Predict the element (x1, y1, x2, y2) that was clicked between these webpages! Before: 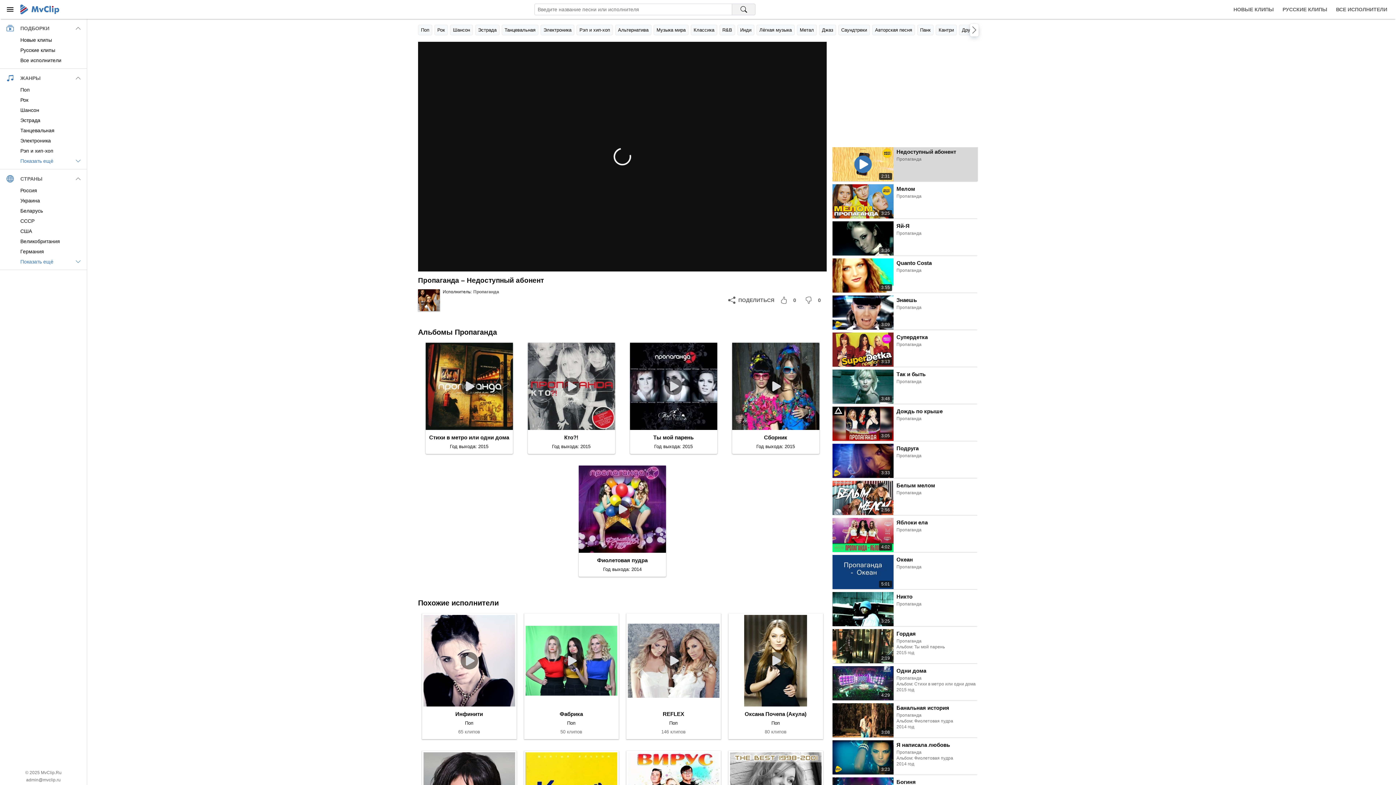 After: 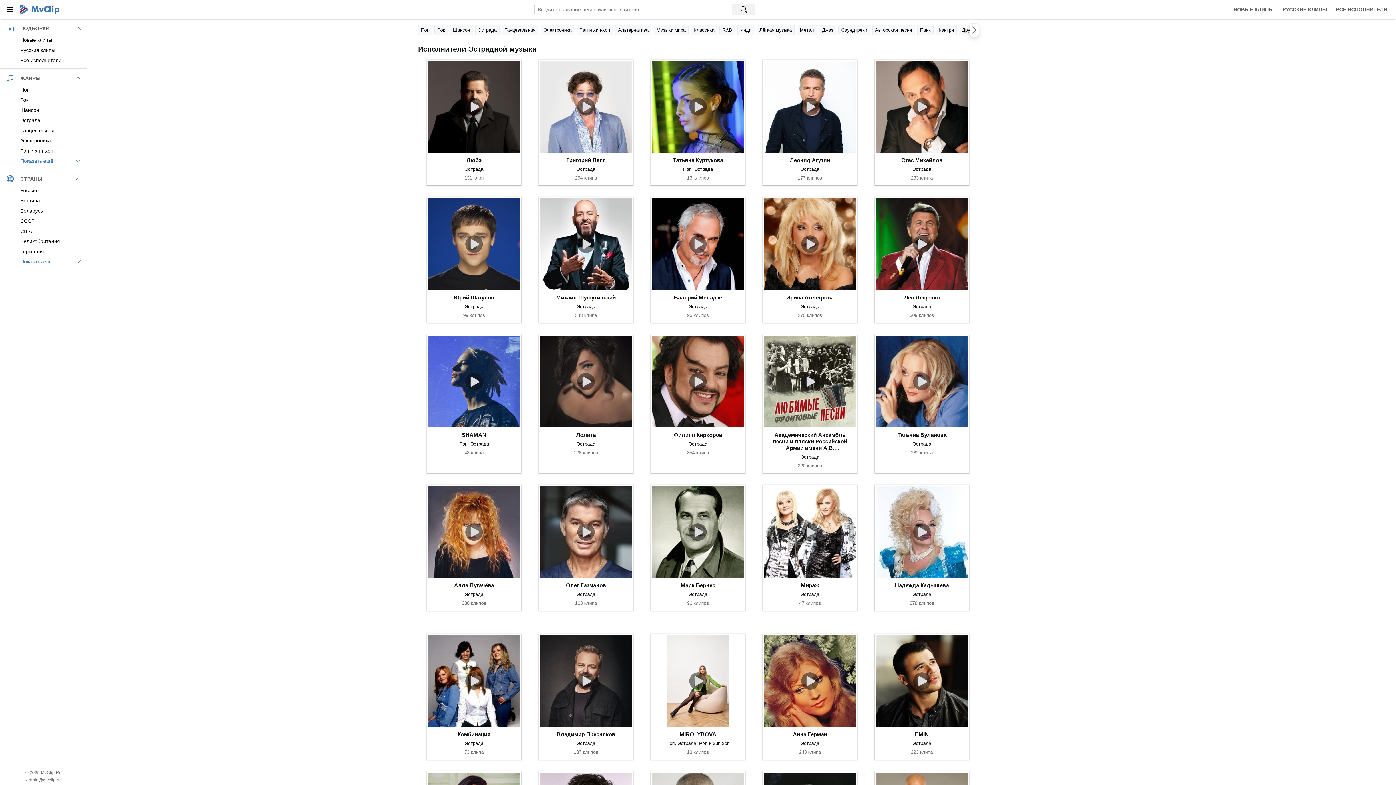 Action: bbox: (475, 24, 499, 35) label: Эстрада